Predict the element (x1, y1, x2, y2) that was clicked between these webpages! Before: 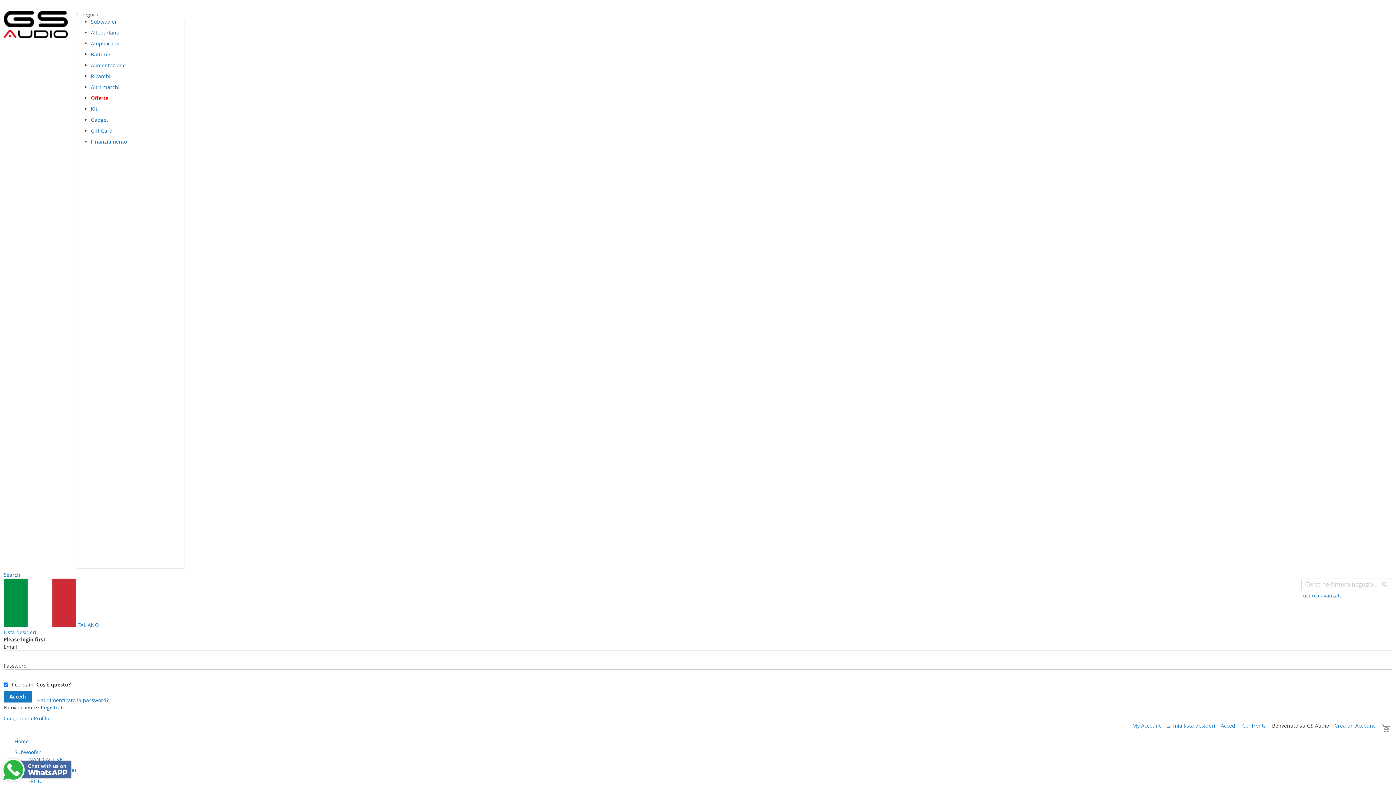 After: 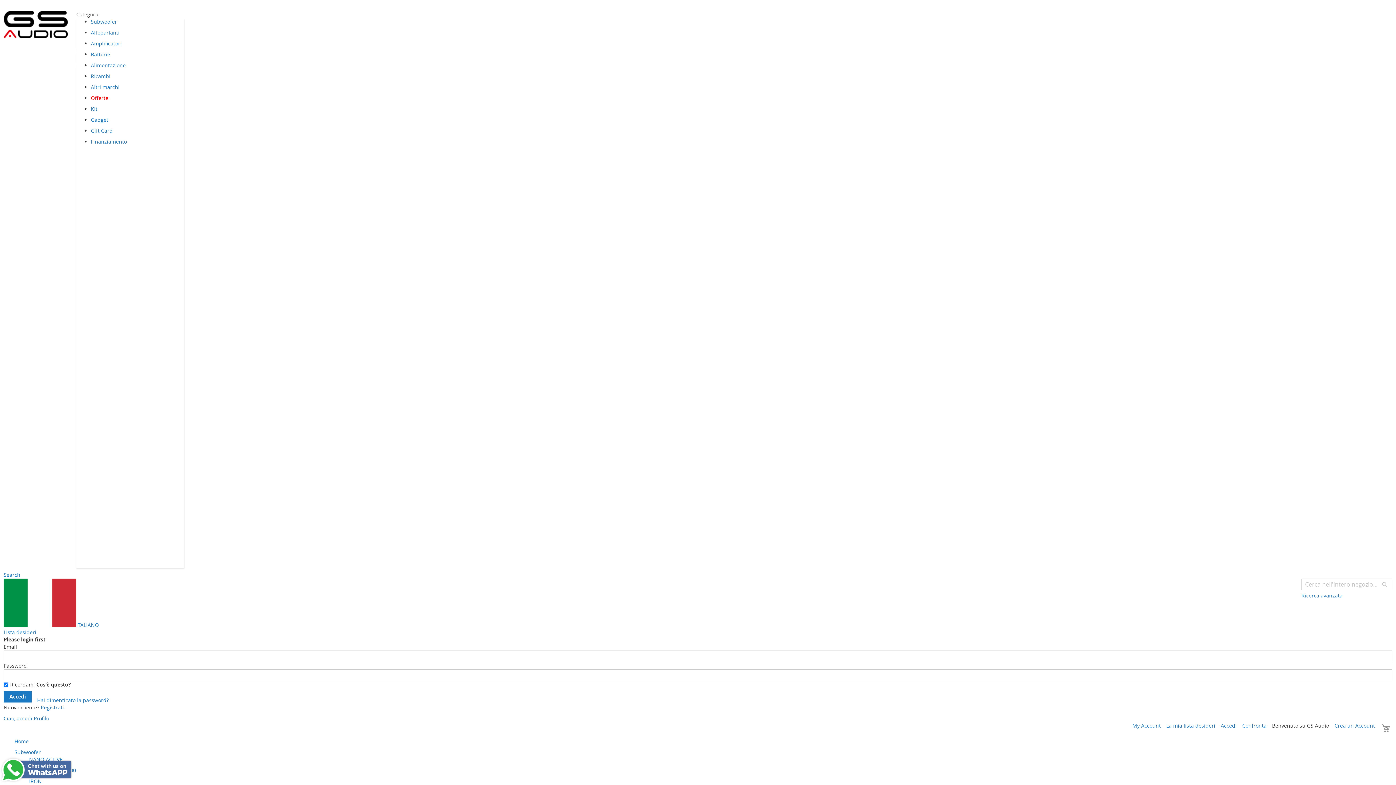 Action: label: Alimentazione bbox: (90, 61, 125, 68)